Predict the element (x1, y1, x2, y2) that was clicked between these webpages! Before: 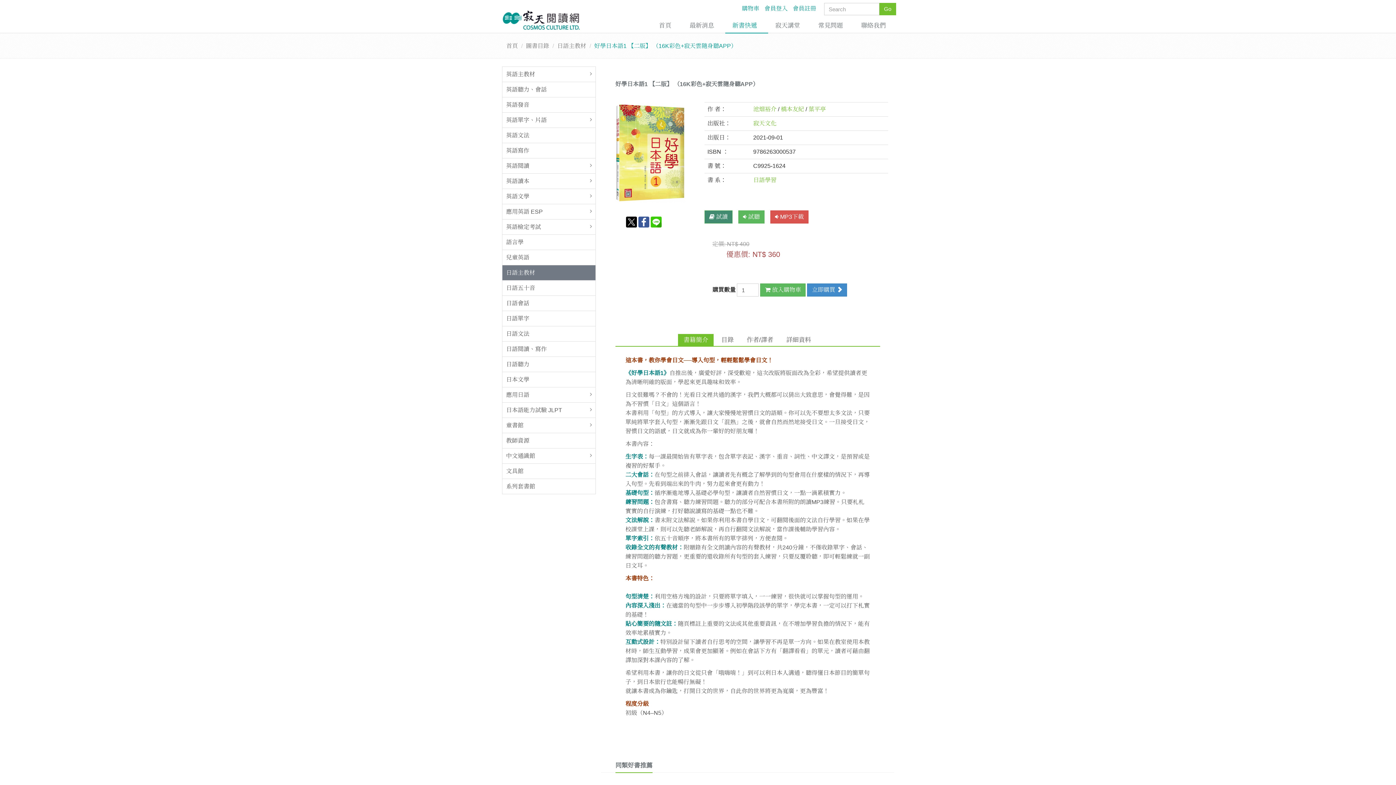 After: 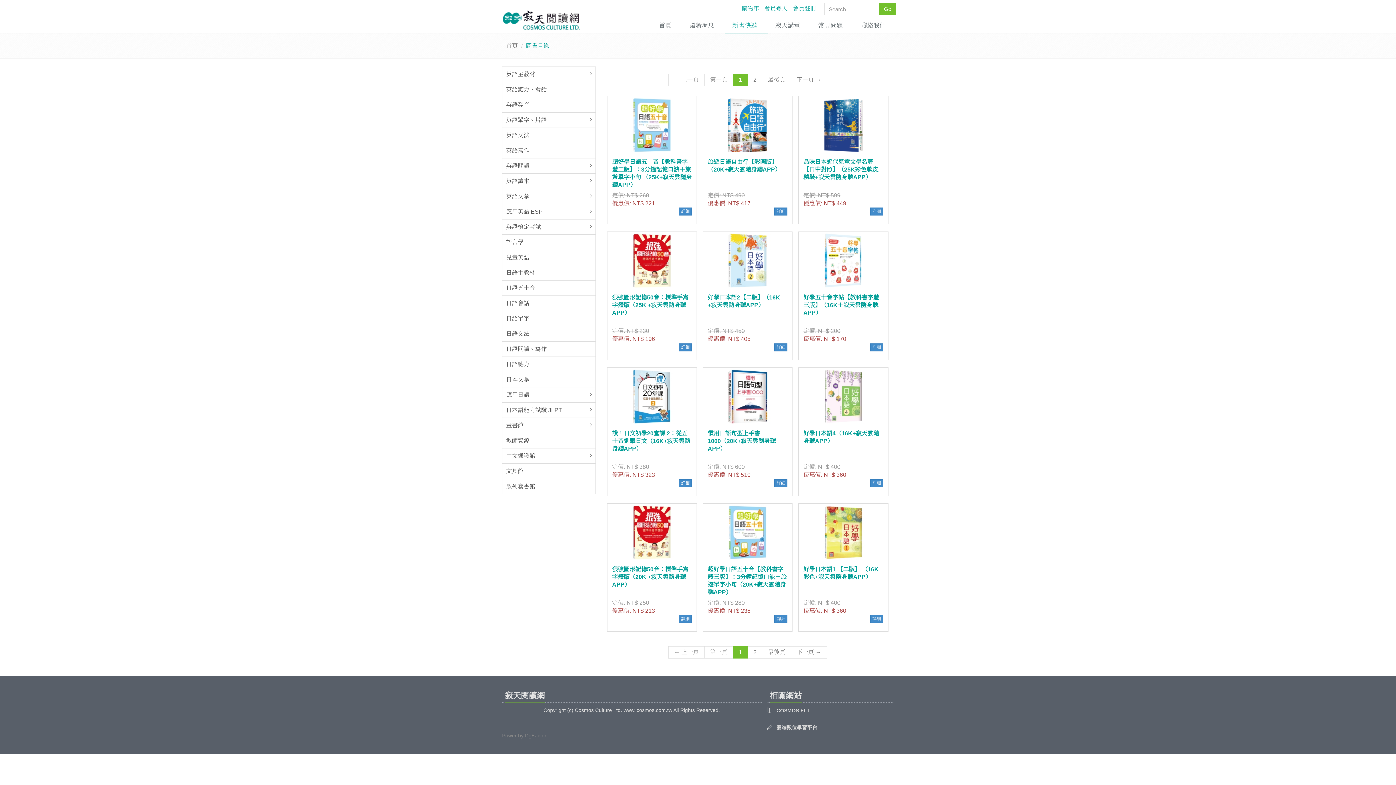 Action: label: 日語學習 bbox: (753, 176, 776, 183)